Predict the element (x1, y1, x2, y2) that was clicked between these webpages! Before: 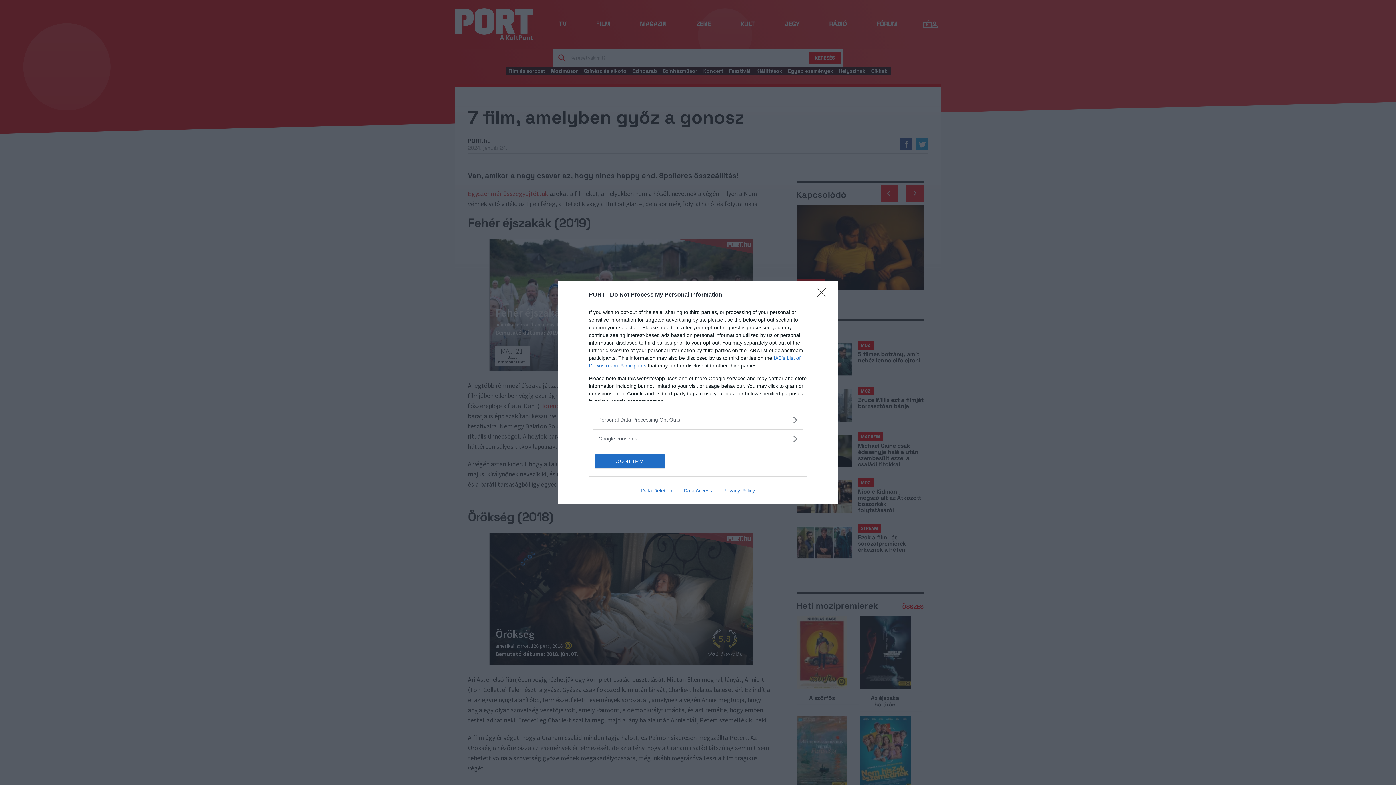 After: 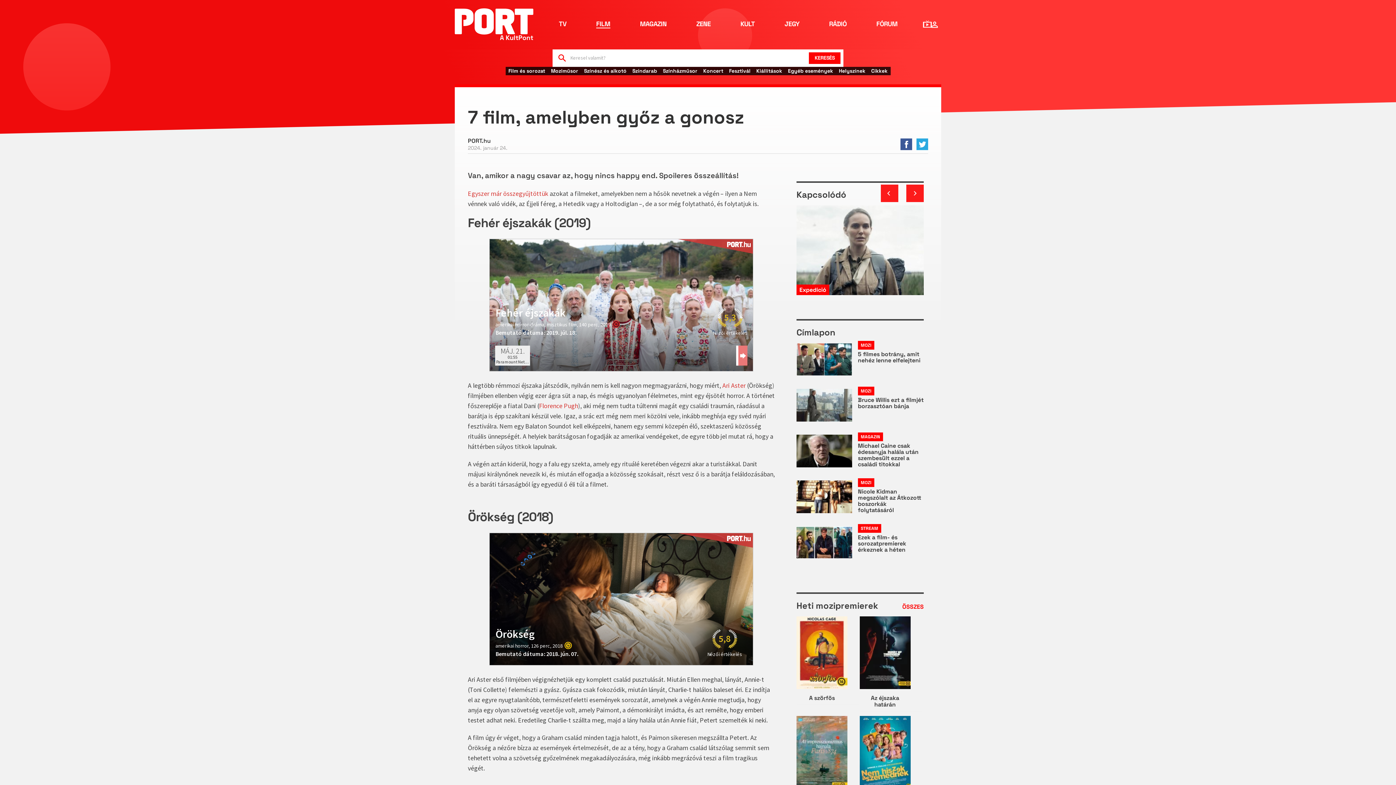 Action: label: Close bbox: (817, 288, 830, 302)